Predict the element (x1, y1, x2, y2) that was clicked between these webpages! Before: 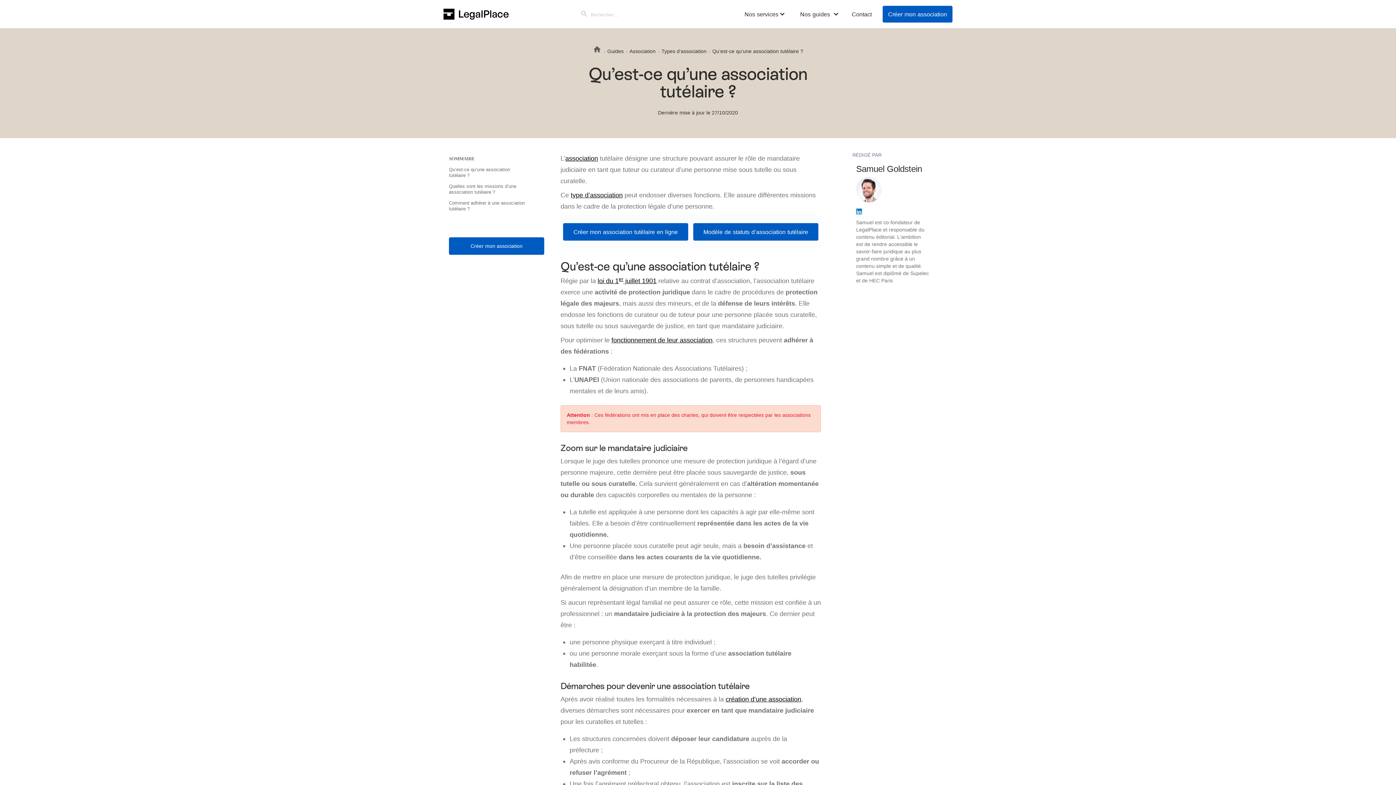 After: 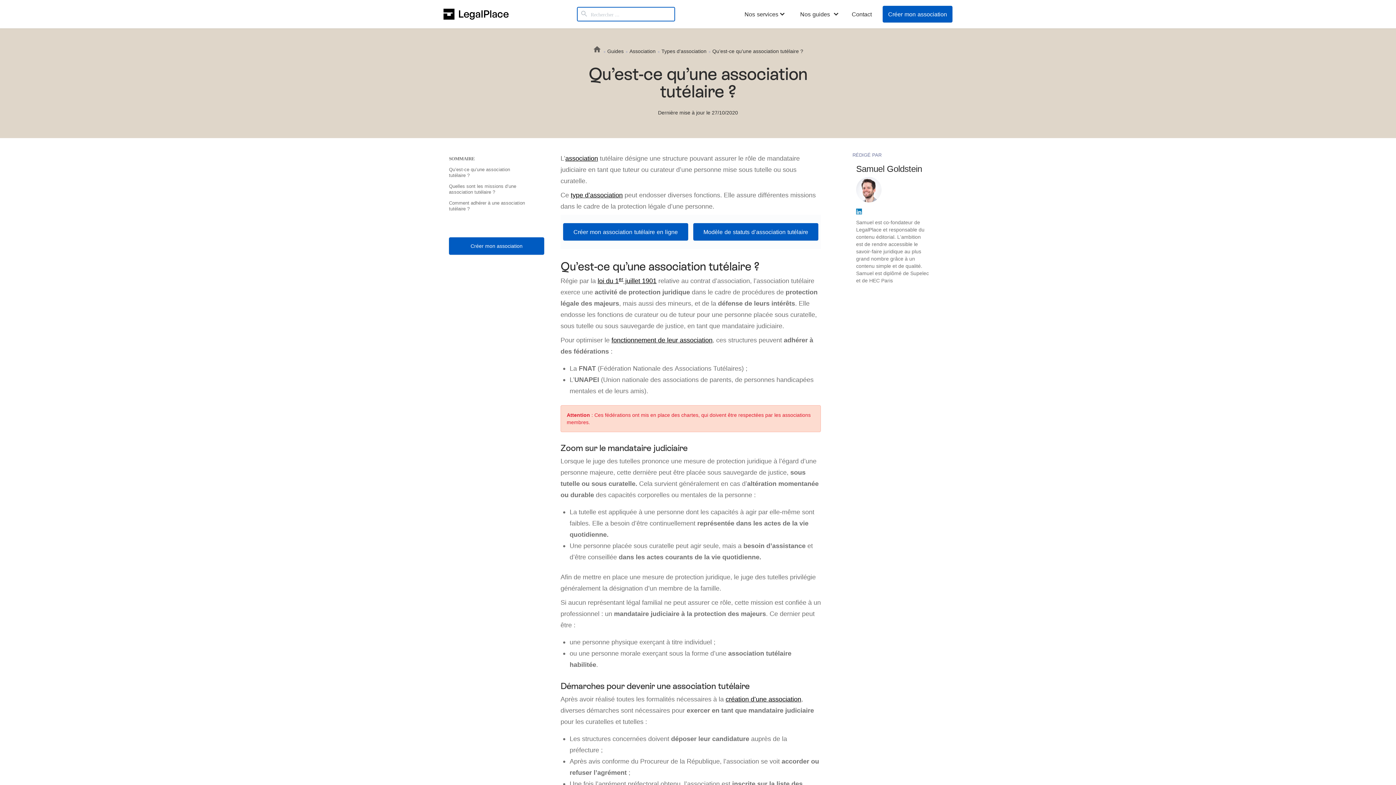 Action: bbox: (577, 7, 590, 20) label: Search Button